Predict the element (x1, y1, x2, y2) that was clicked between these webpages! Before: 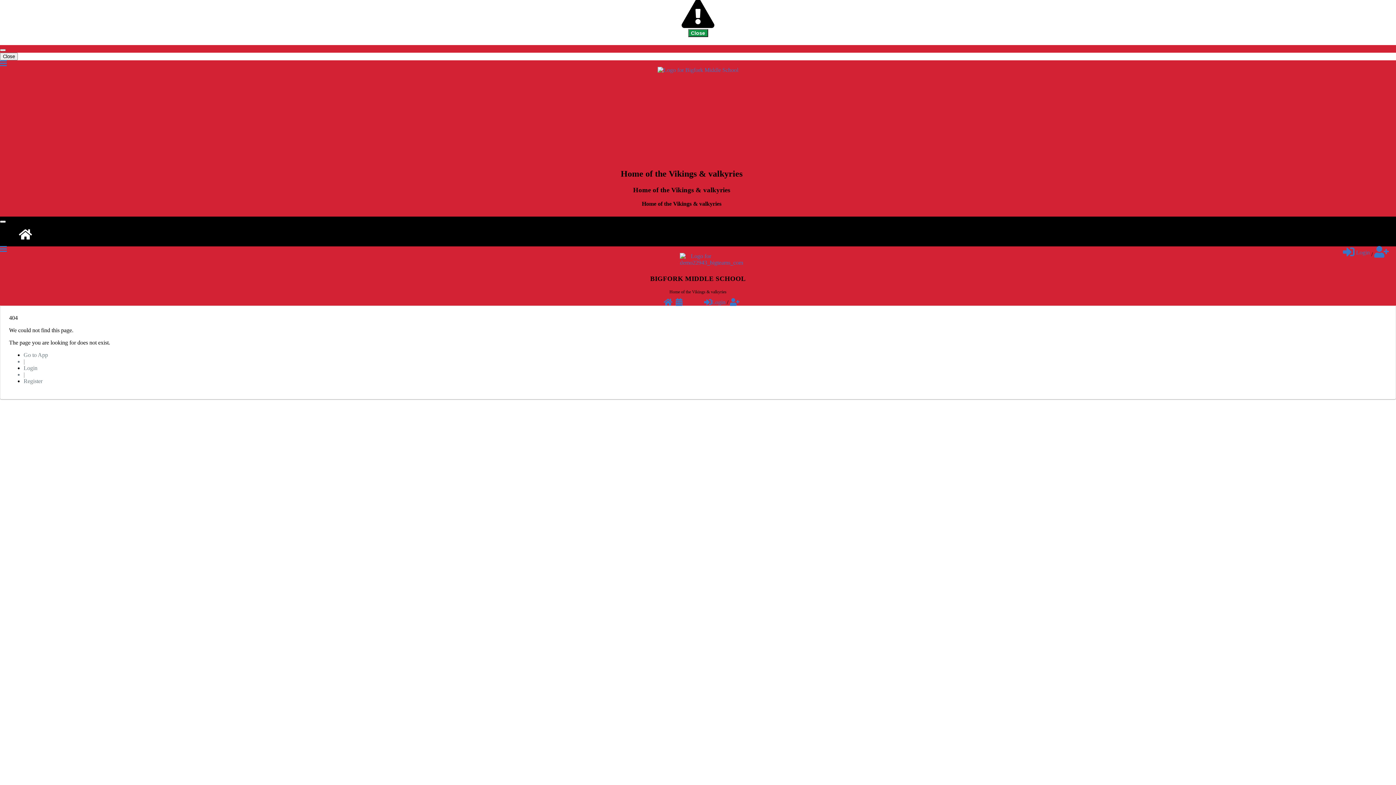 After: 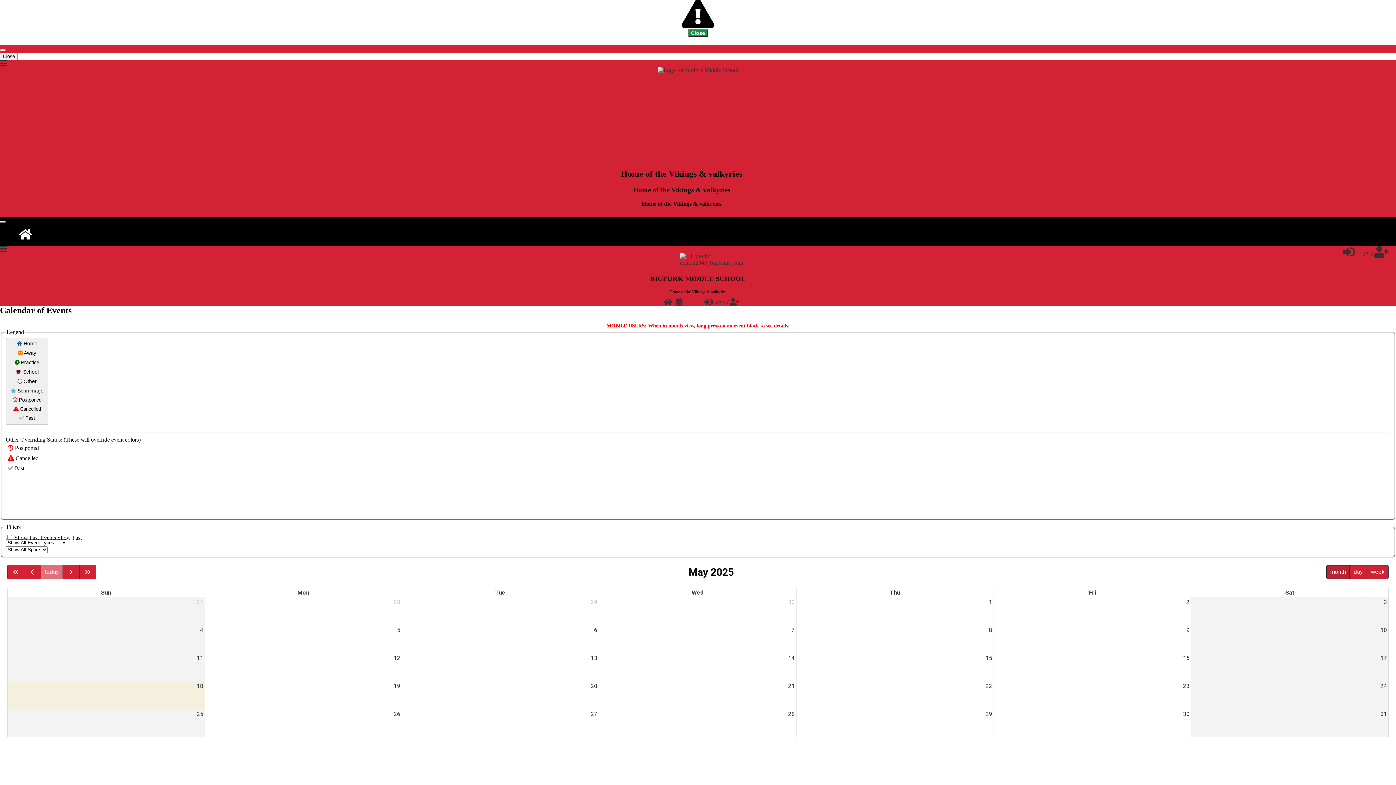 Action: label:  
Calendar bbox: (675, 299, 684, 305)